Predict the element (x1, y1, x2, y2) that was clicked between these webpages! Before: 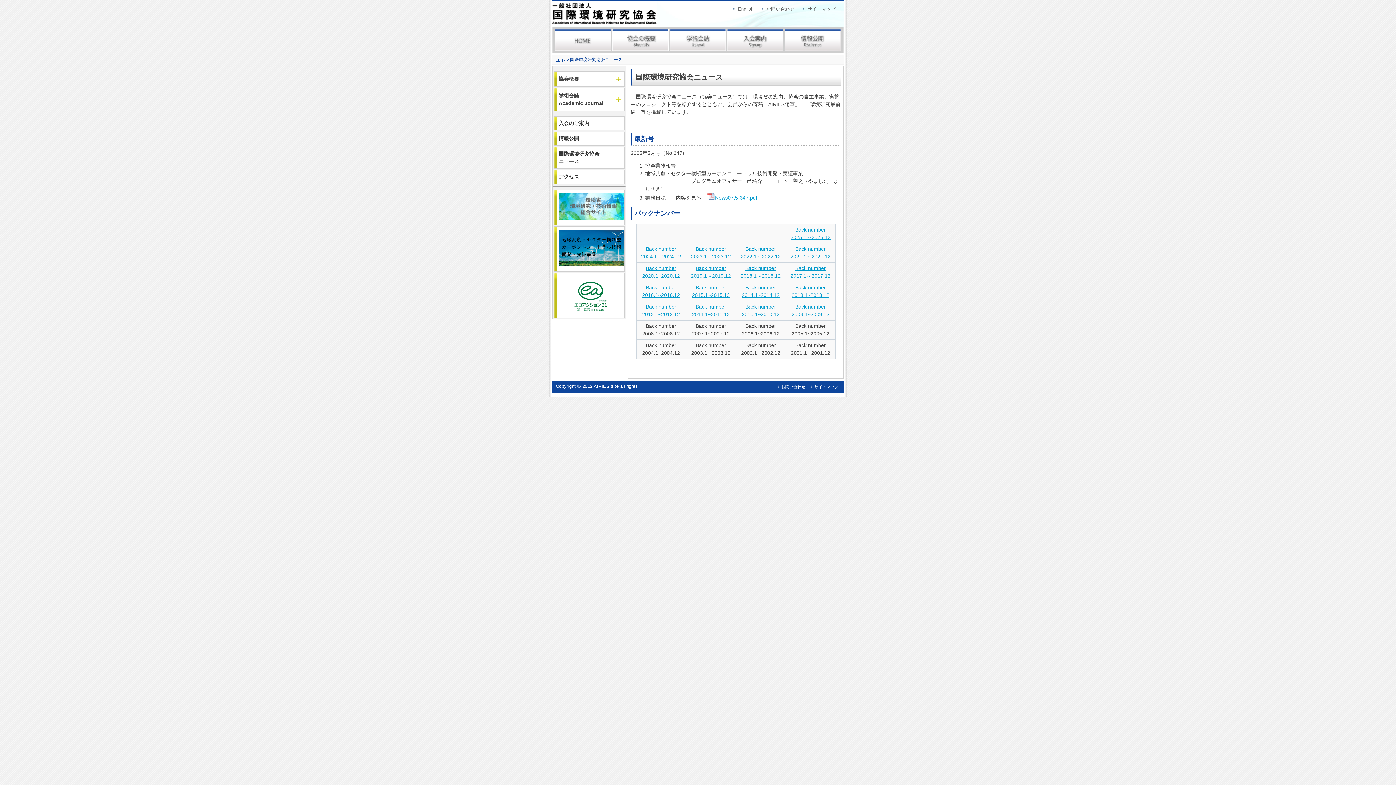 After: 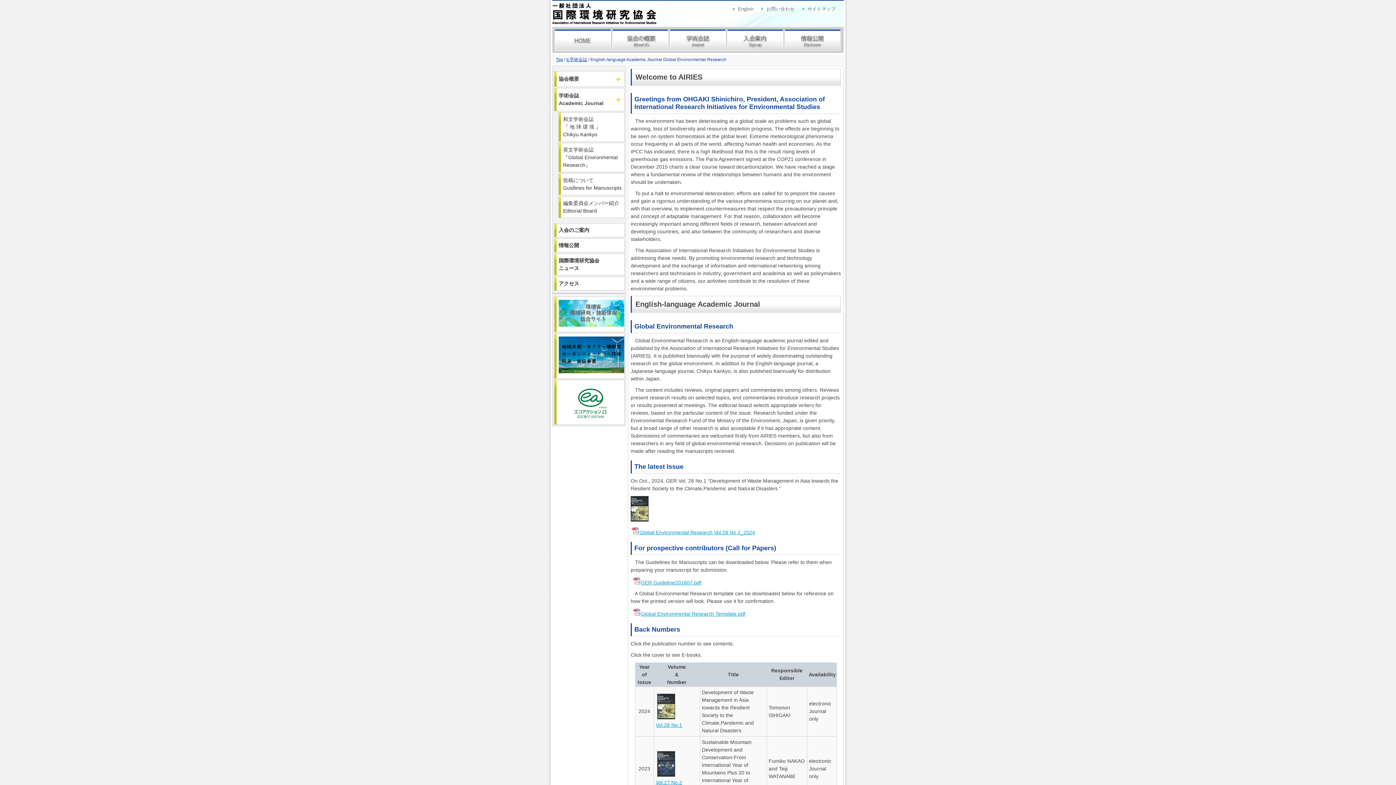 Action: bbox: (735, 2, 761, 11) label: English